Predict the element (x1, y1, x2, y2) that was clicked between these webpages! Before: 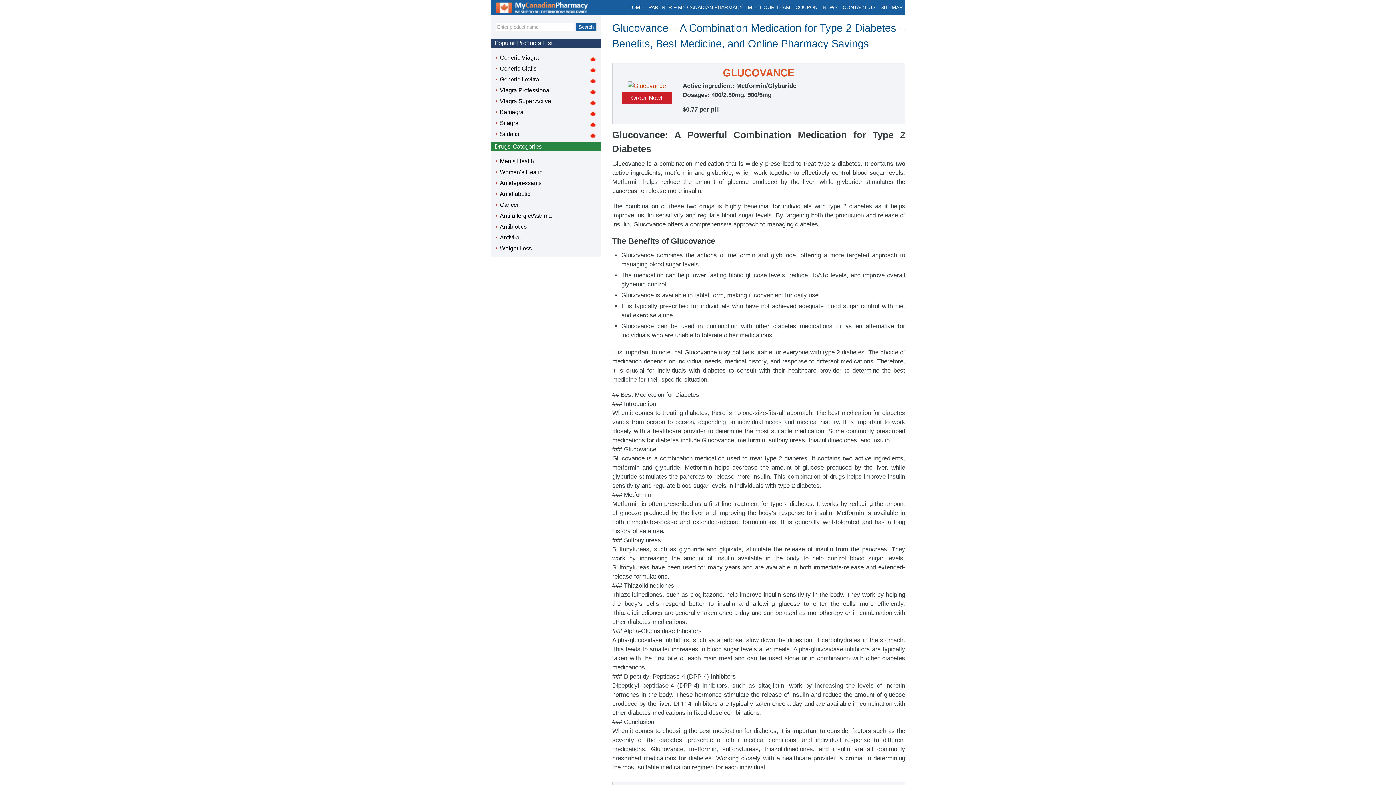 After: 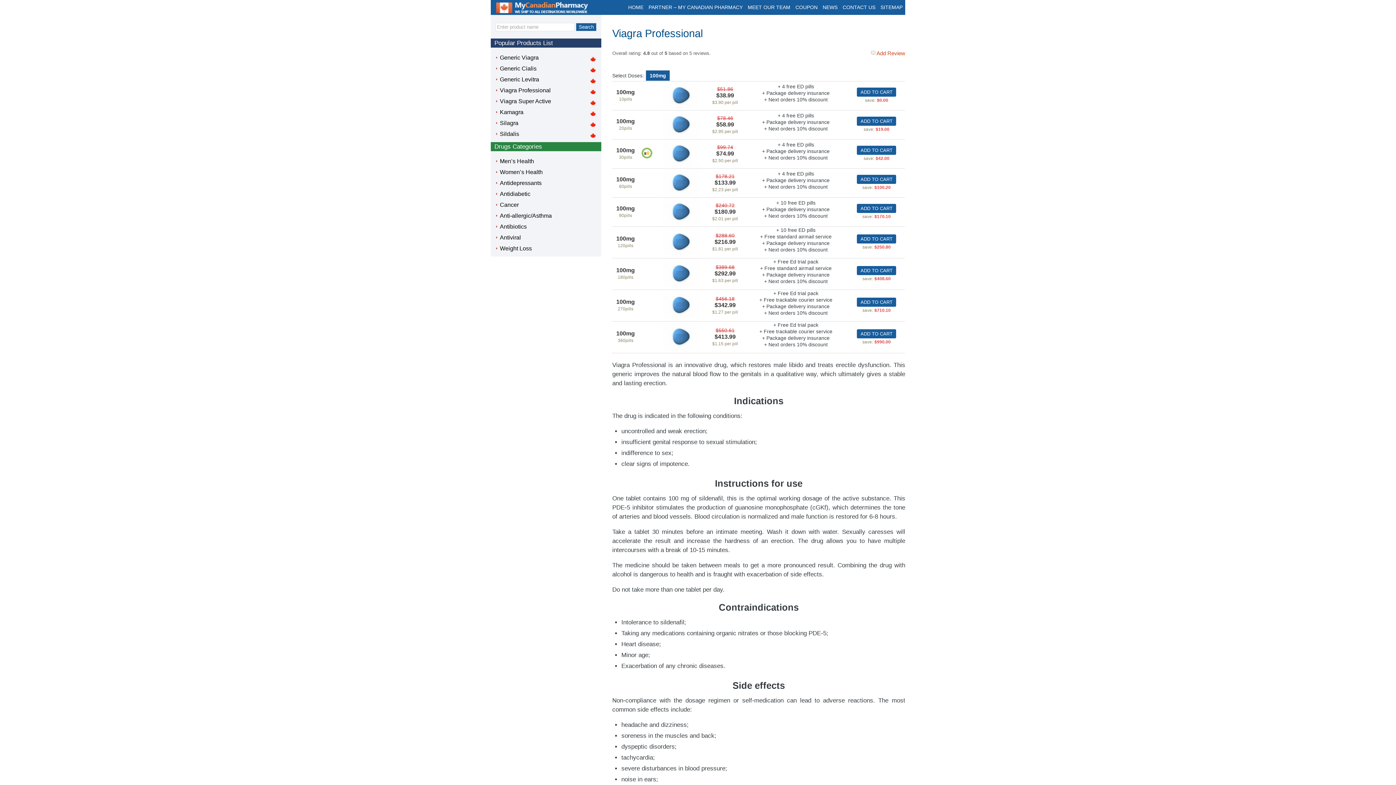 Action: bbox: (500, 87, 550, 93) label: Viagra Professional